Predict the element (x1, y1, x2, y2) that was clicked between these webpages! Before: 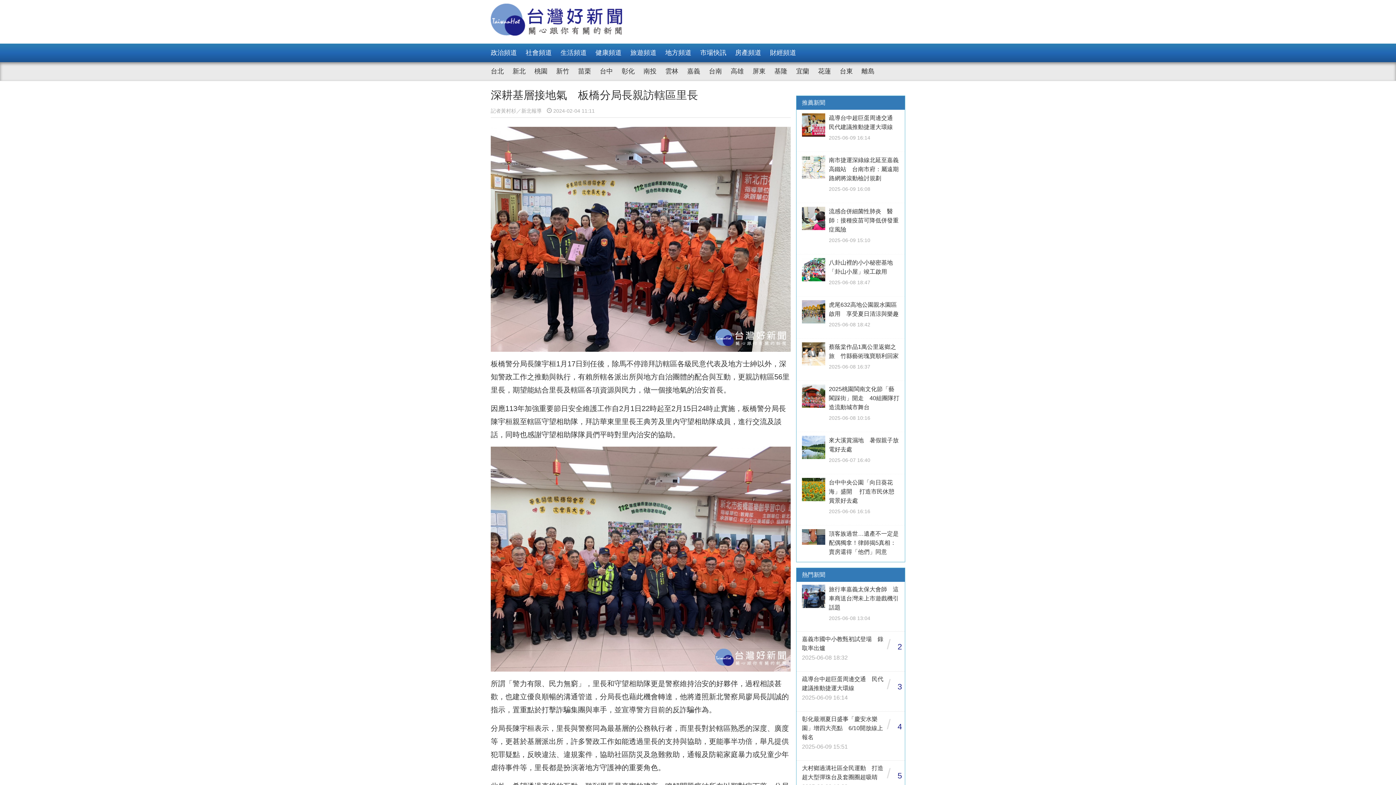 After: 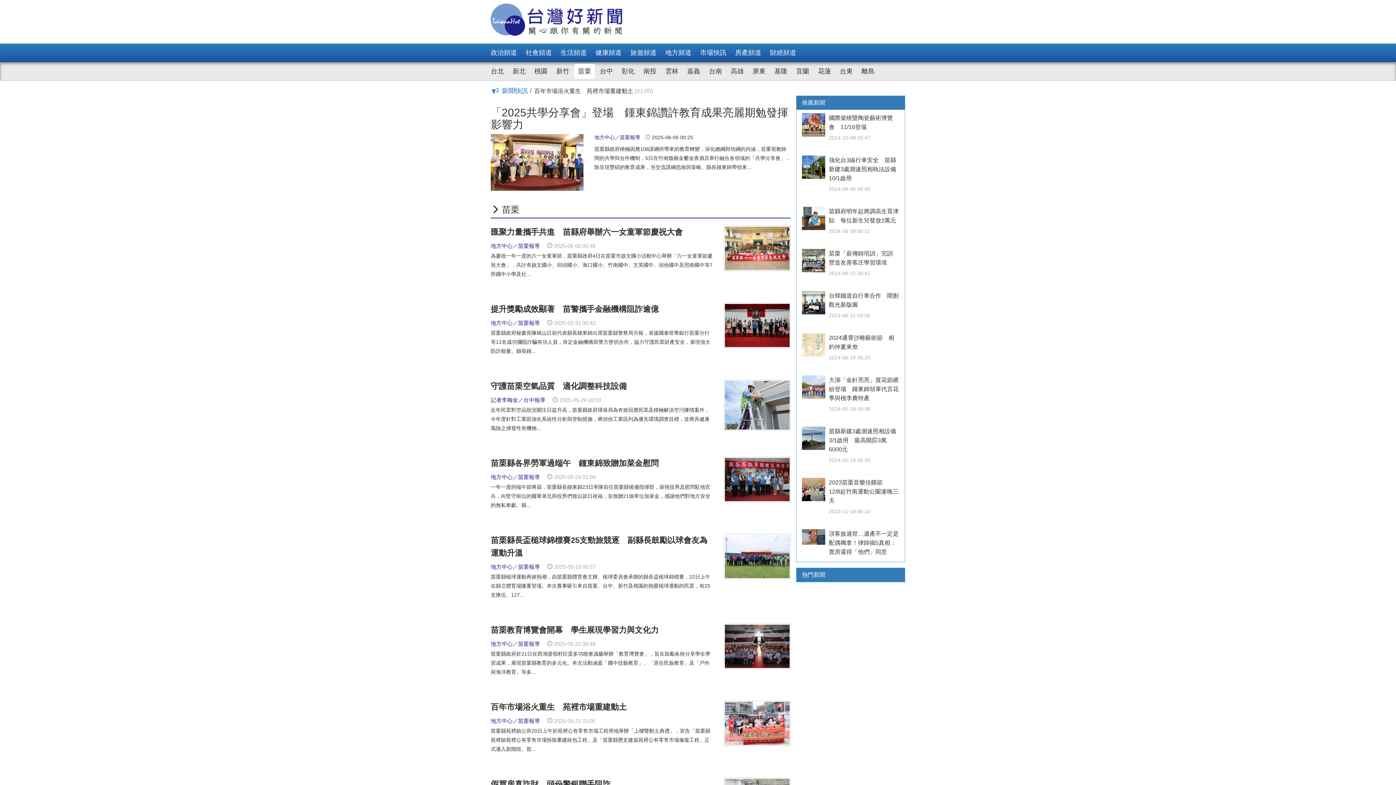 Action: label: 苗栗 bbox: (574, 64, 594, 78)